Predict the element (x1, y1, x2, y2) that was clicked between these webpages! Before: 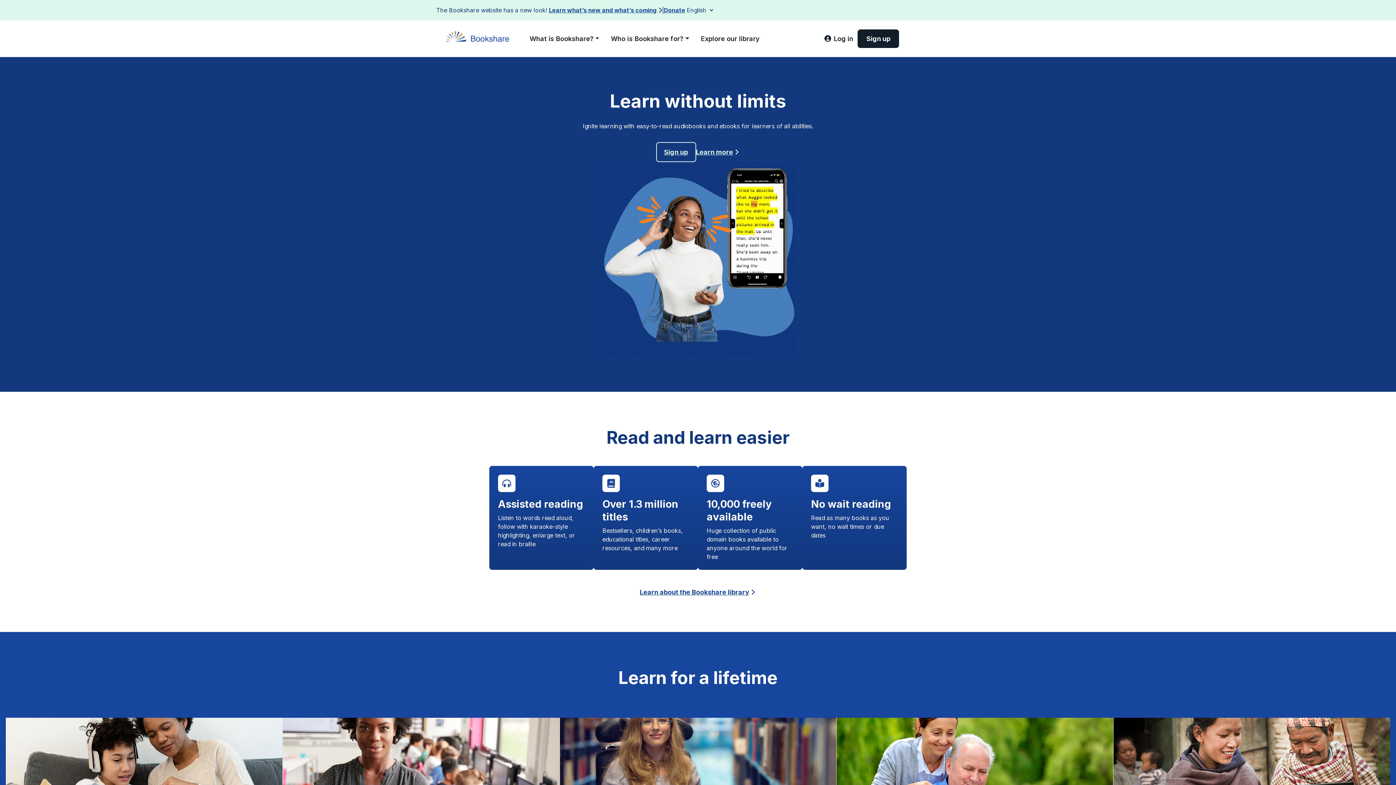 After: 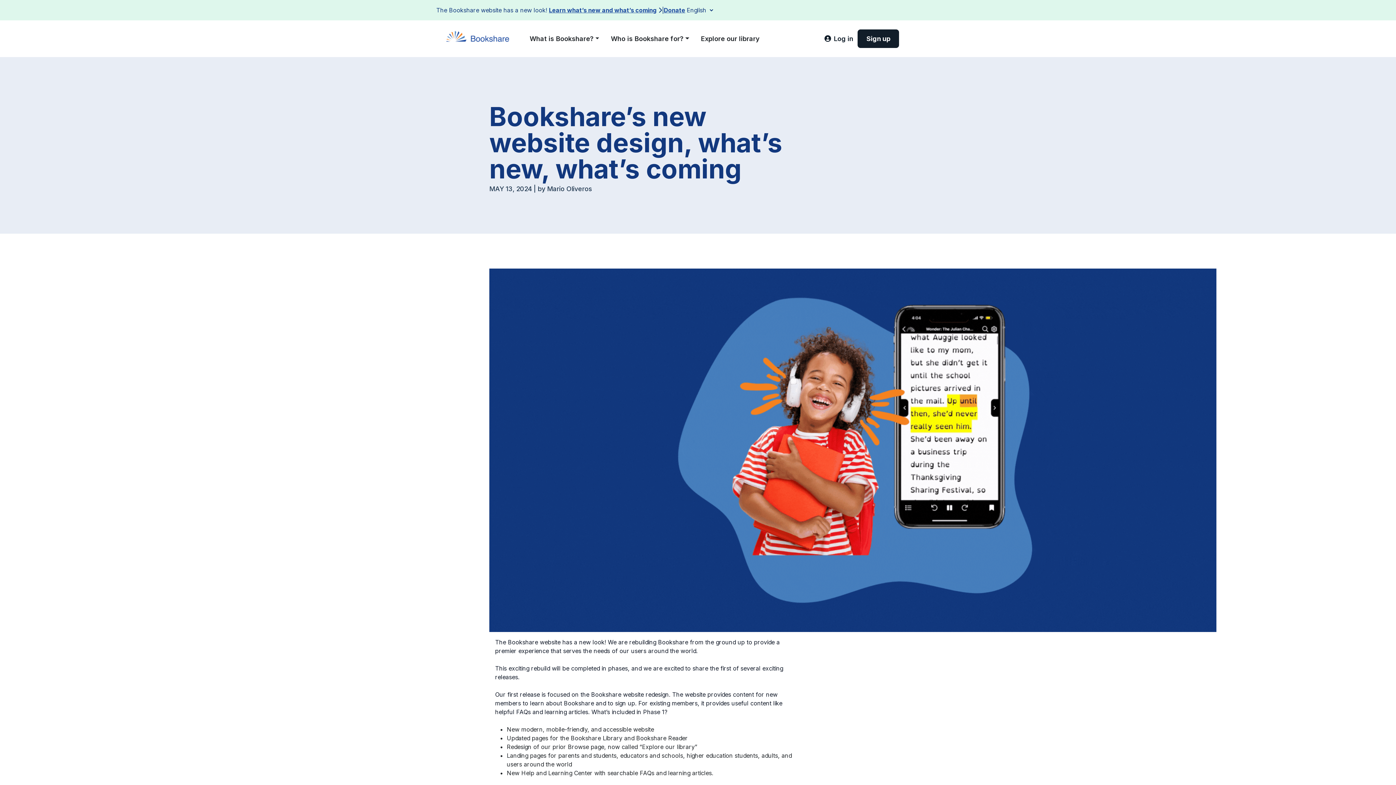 Action: bbox: (549, 6, 656, 13) label: Learn what’s new and what’s coming